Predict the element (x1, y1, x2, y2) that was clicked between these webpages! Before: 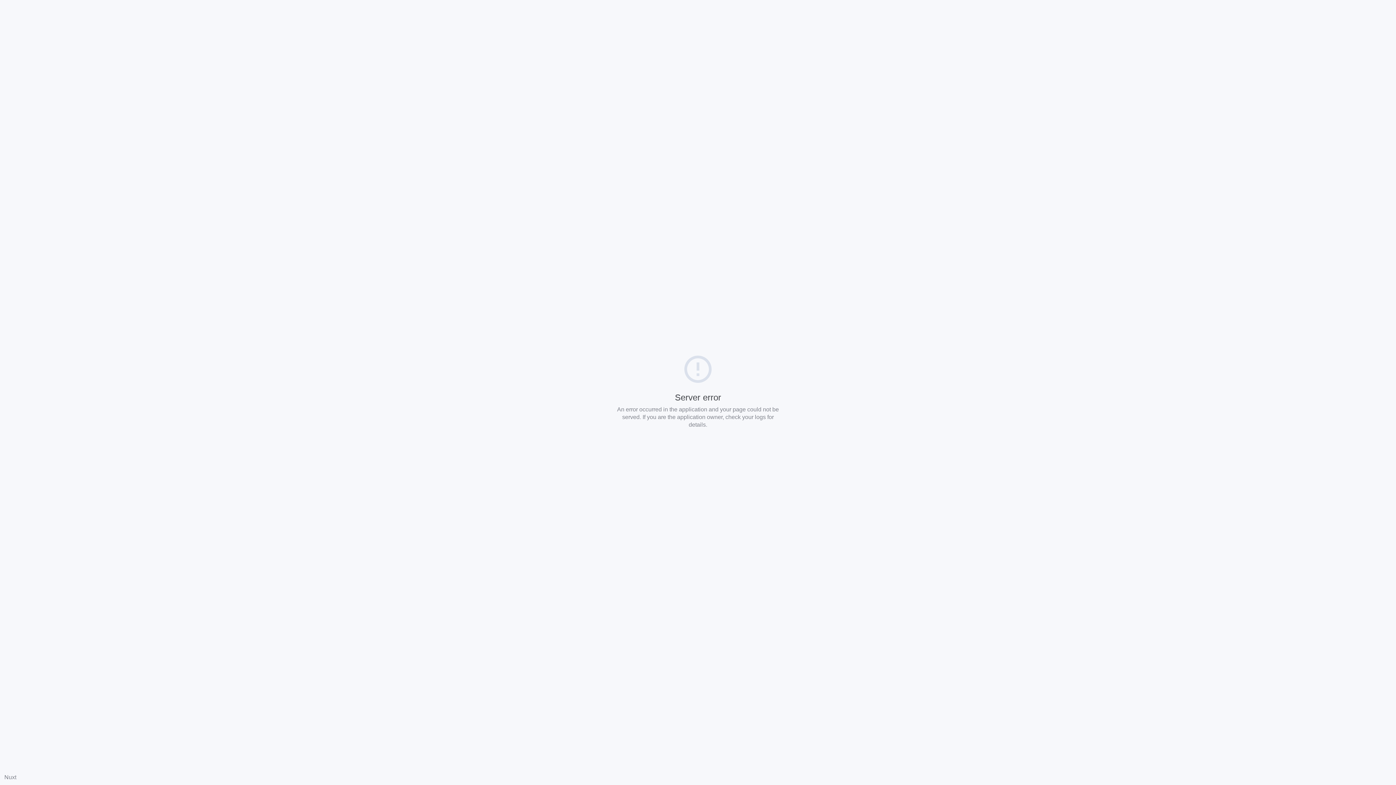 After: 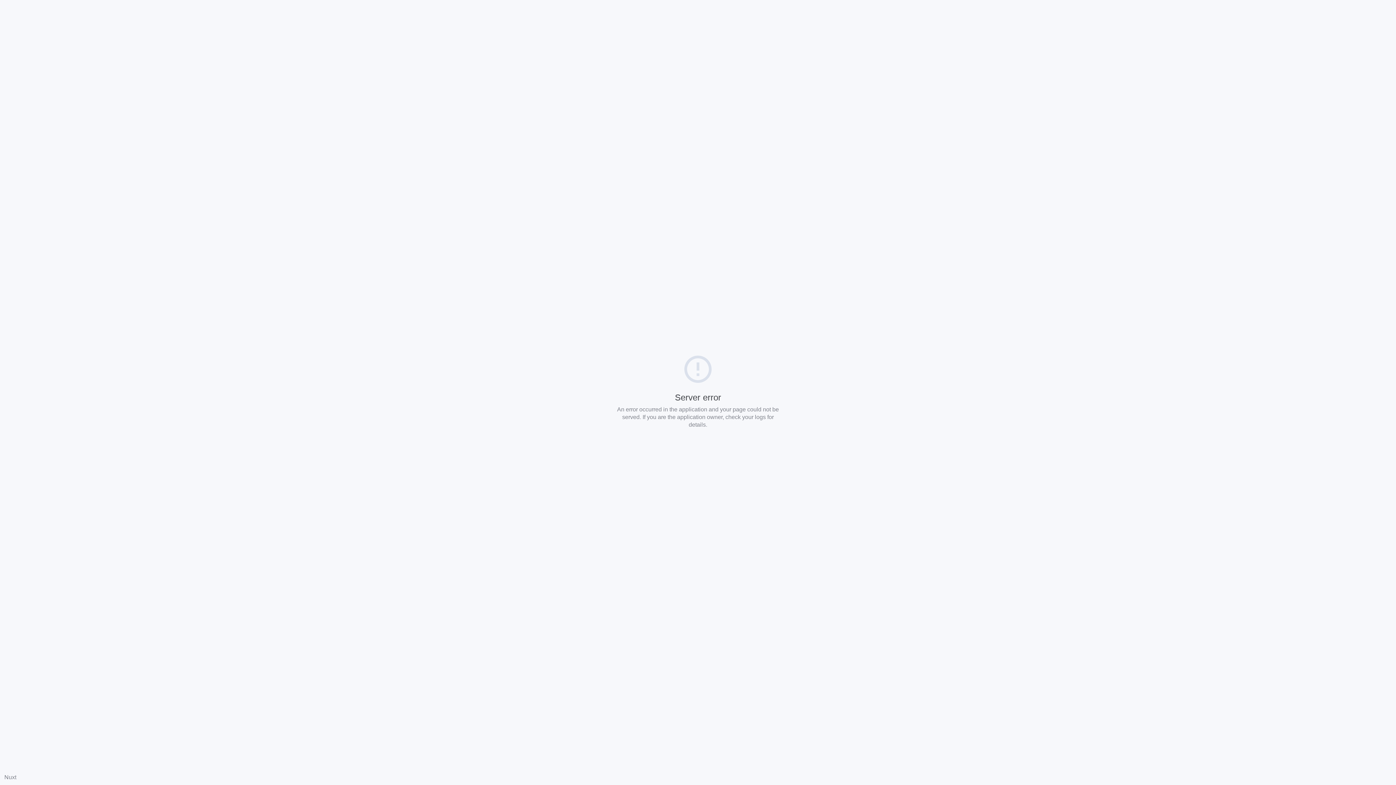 Action: label: Nuxt bbox: (4, 774, 16, 780)